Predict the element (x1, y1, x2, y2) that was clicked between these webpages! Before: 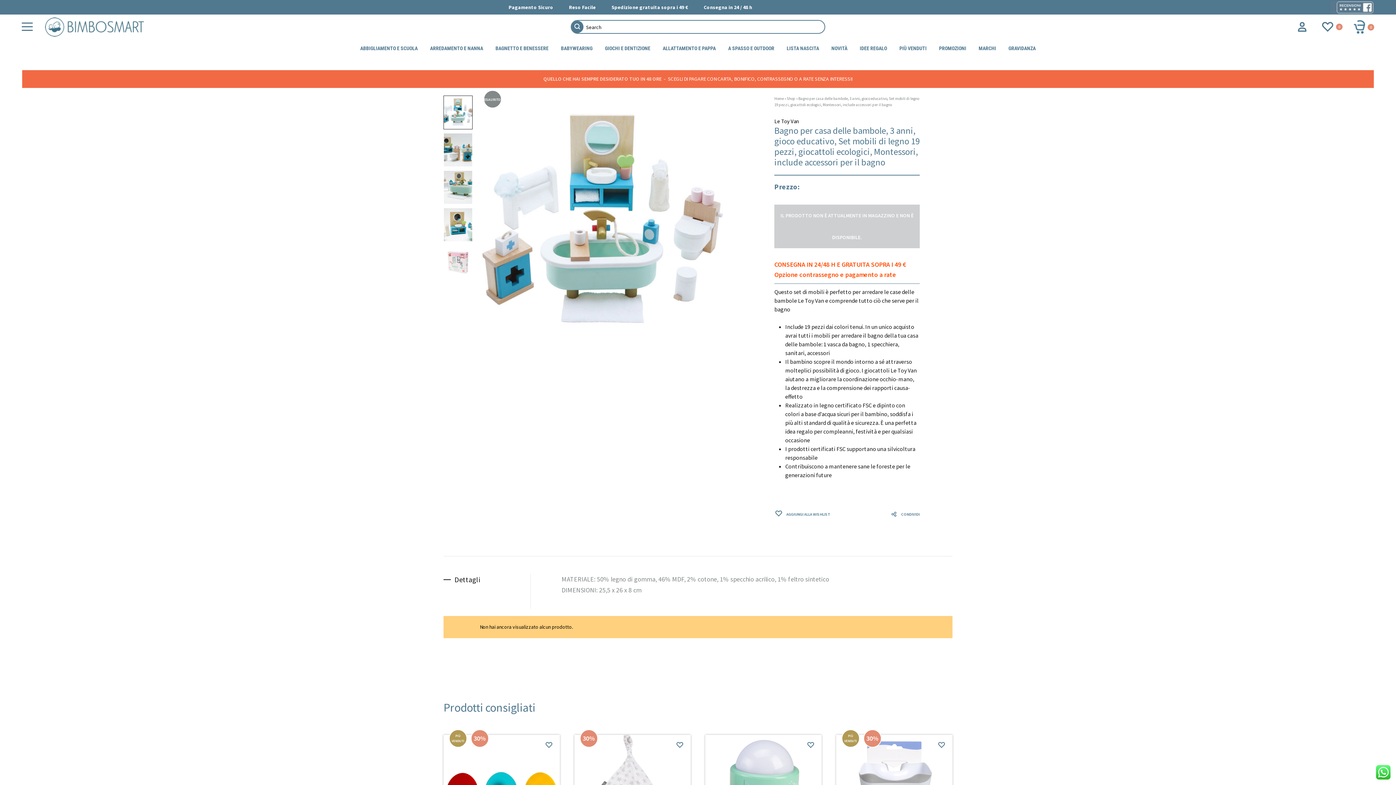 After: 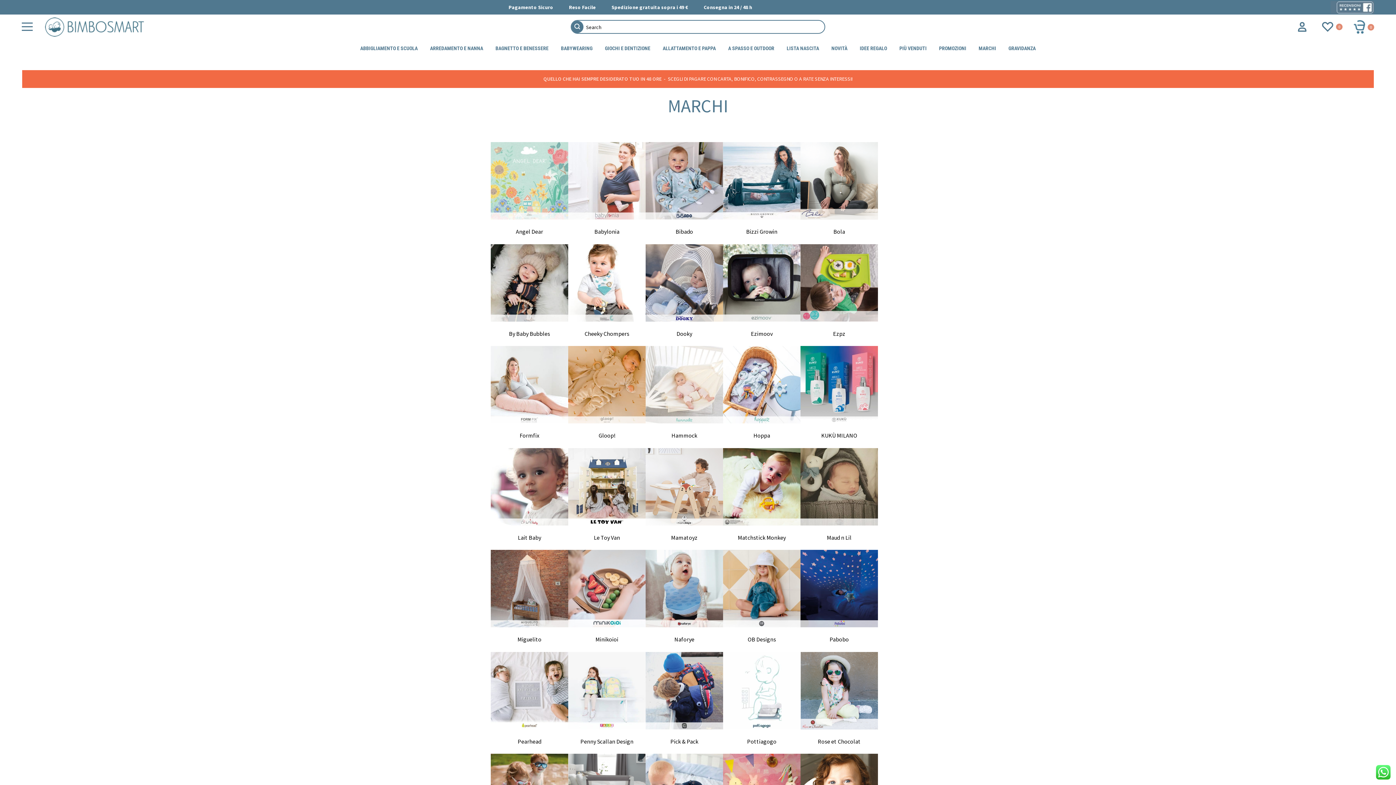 Action: label: MARCHI bbox: (978, 44, 996, 52)